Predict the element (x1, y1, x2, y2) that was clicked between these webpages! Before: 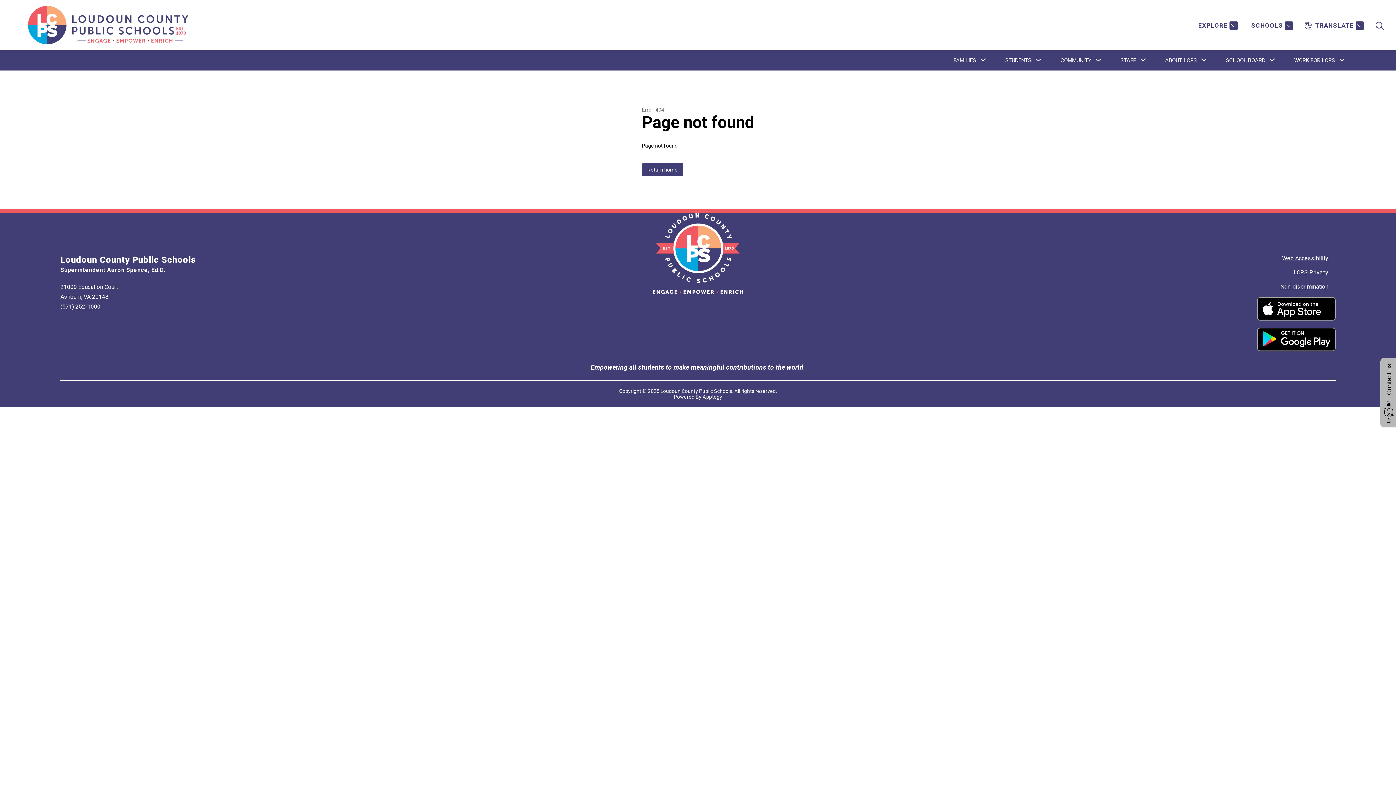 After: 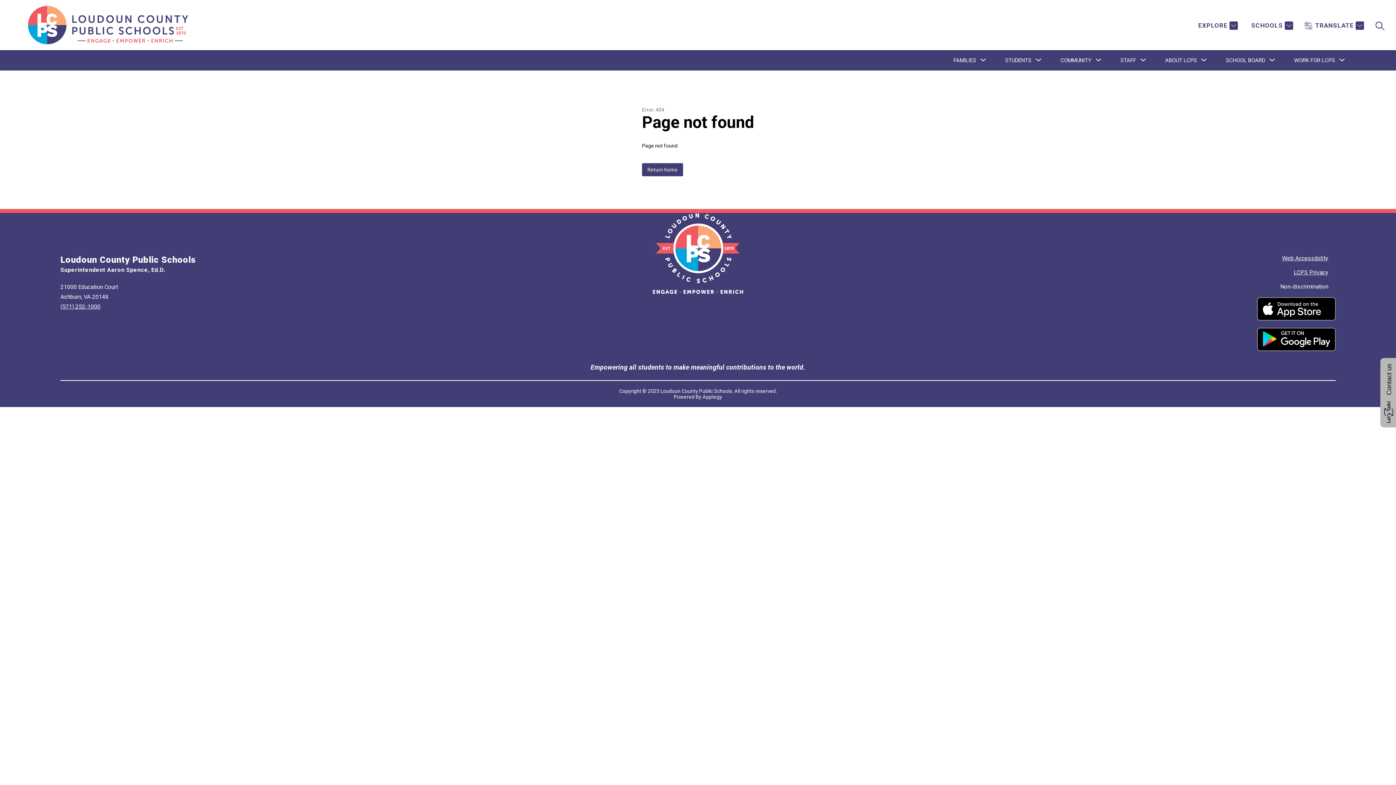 Action: bbox: (1280, 283, 1328, 290) label: Non-discrimination